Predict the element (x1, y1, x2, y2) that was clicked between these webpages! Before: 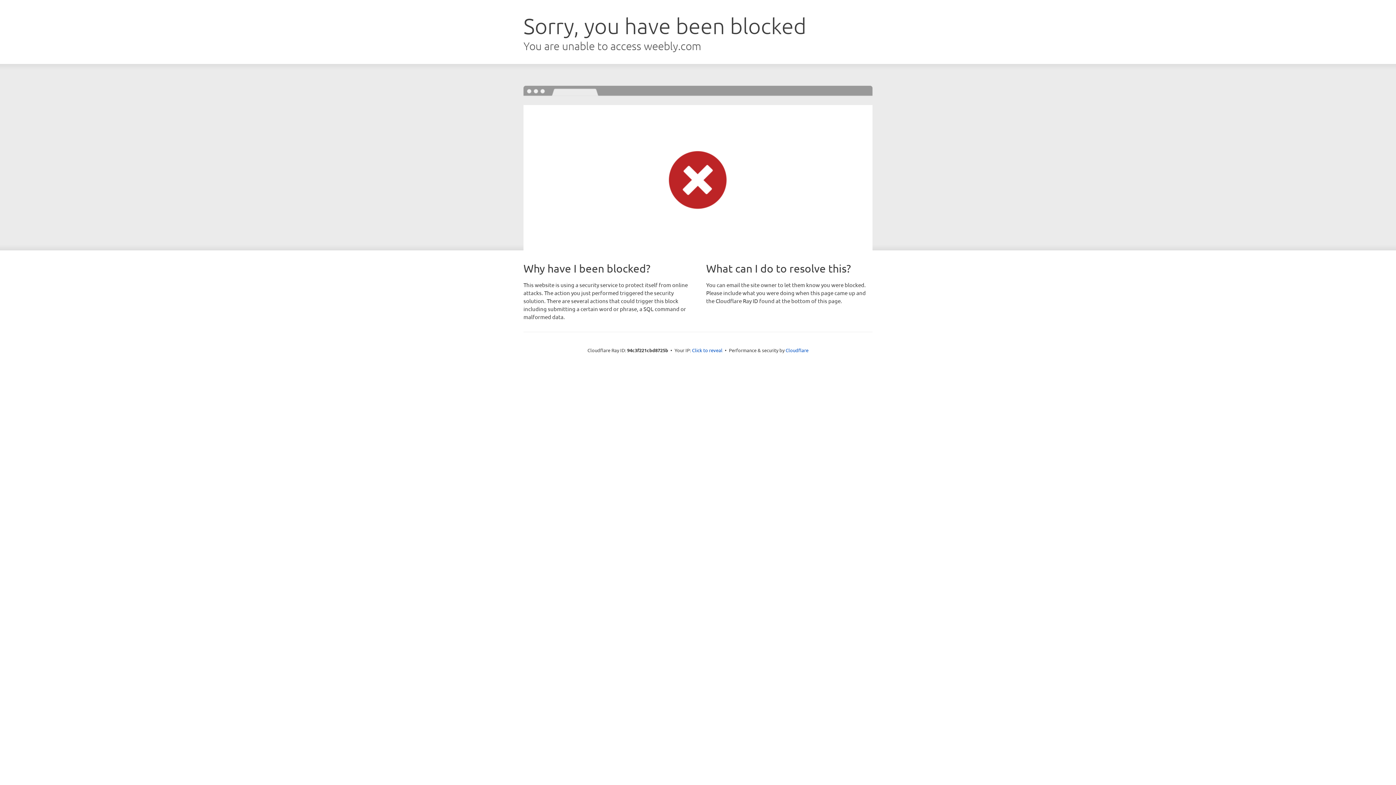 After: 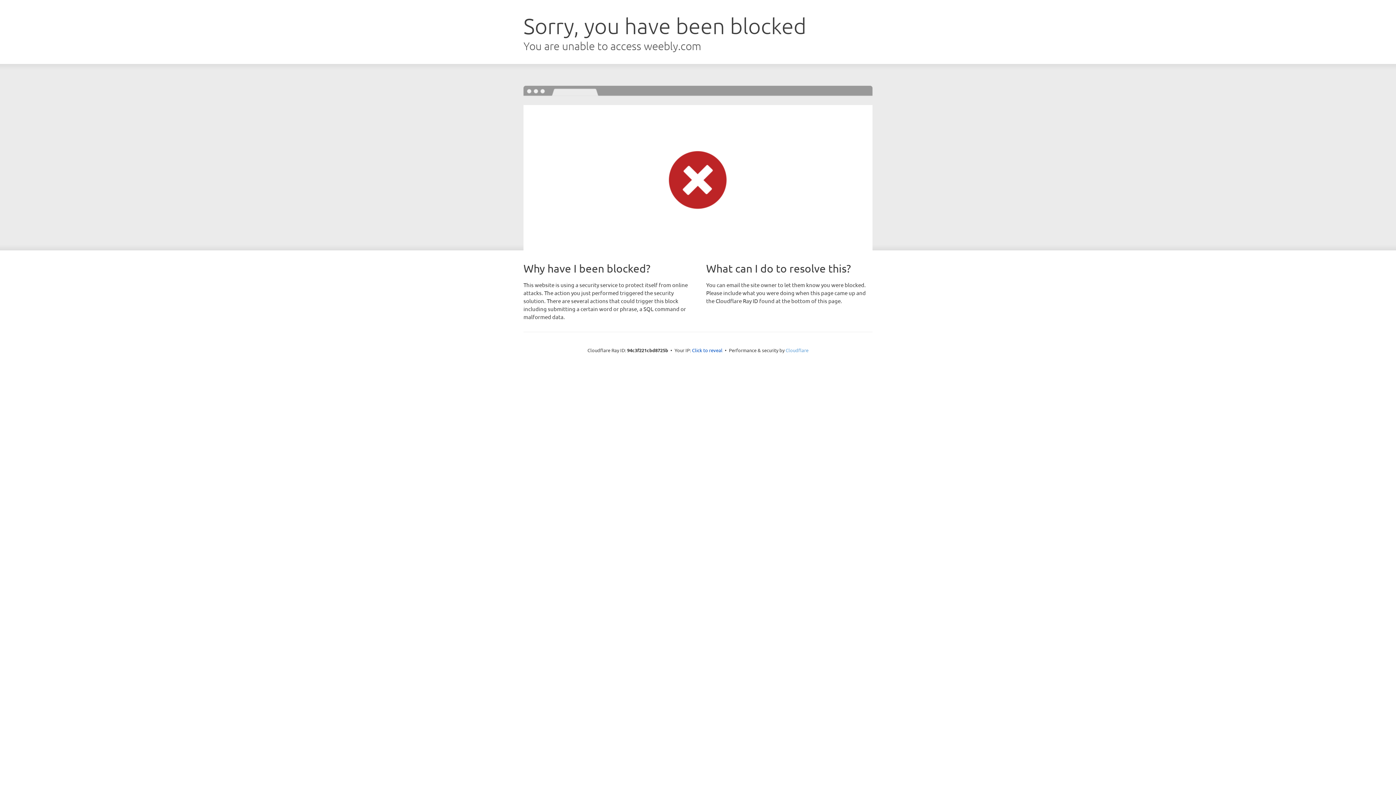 Action: bbox: (785, 347, 808, 353) label: Cloudflare